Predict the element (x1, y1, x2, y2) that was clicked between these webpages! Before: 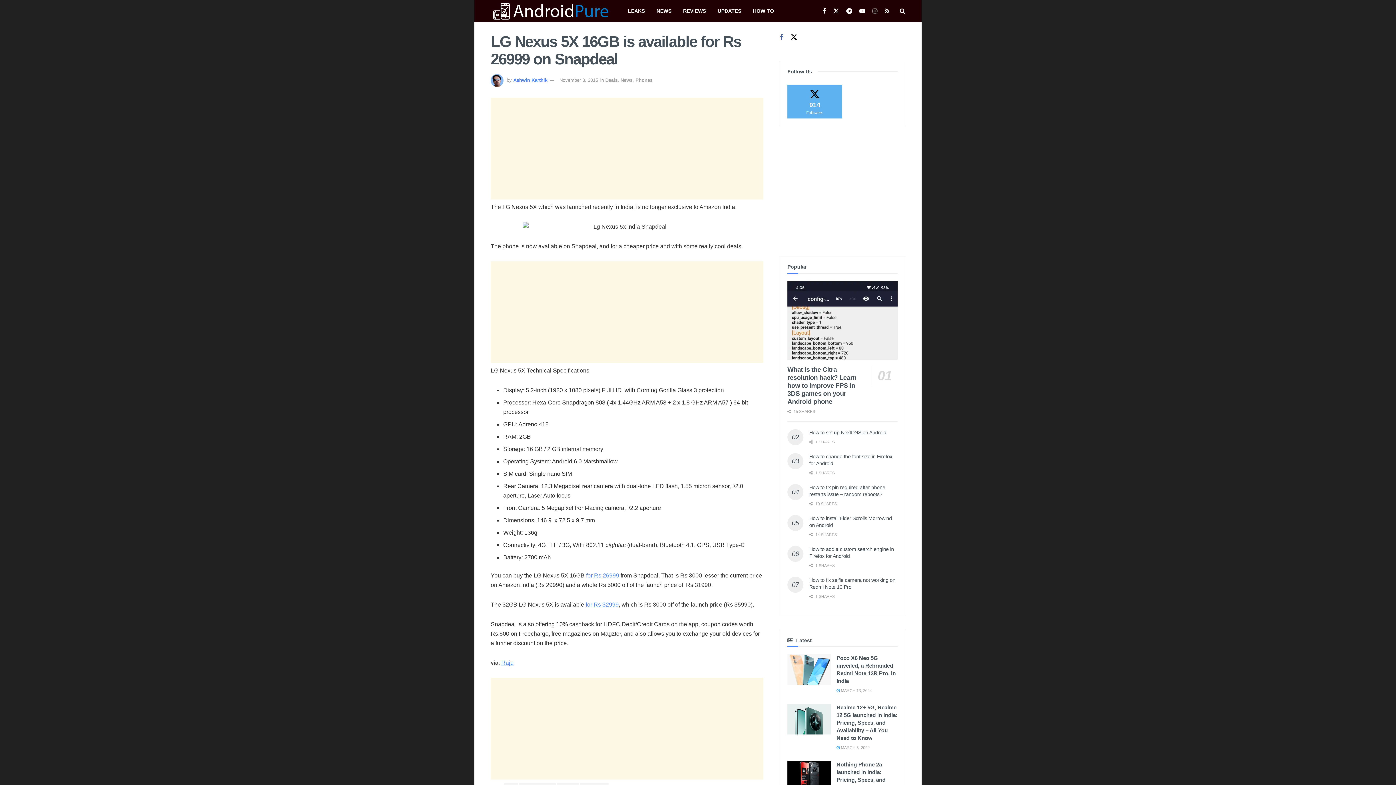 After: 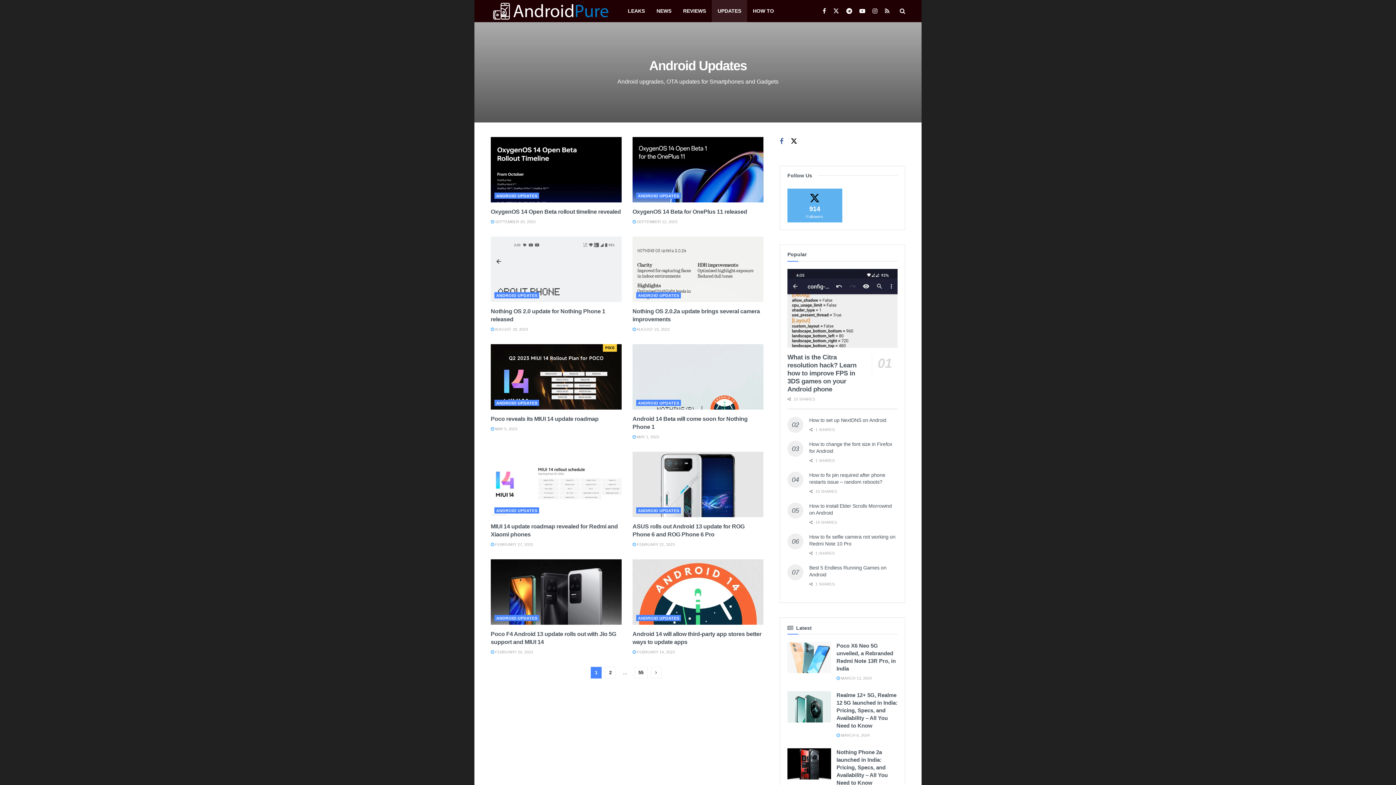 Action: label: UPDATES bbox: (712, 0, 747, 22)